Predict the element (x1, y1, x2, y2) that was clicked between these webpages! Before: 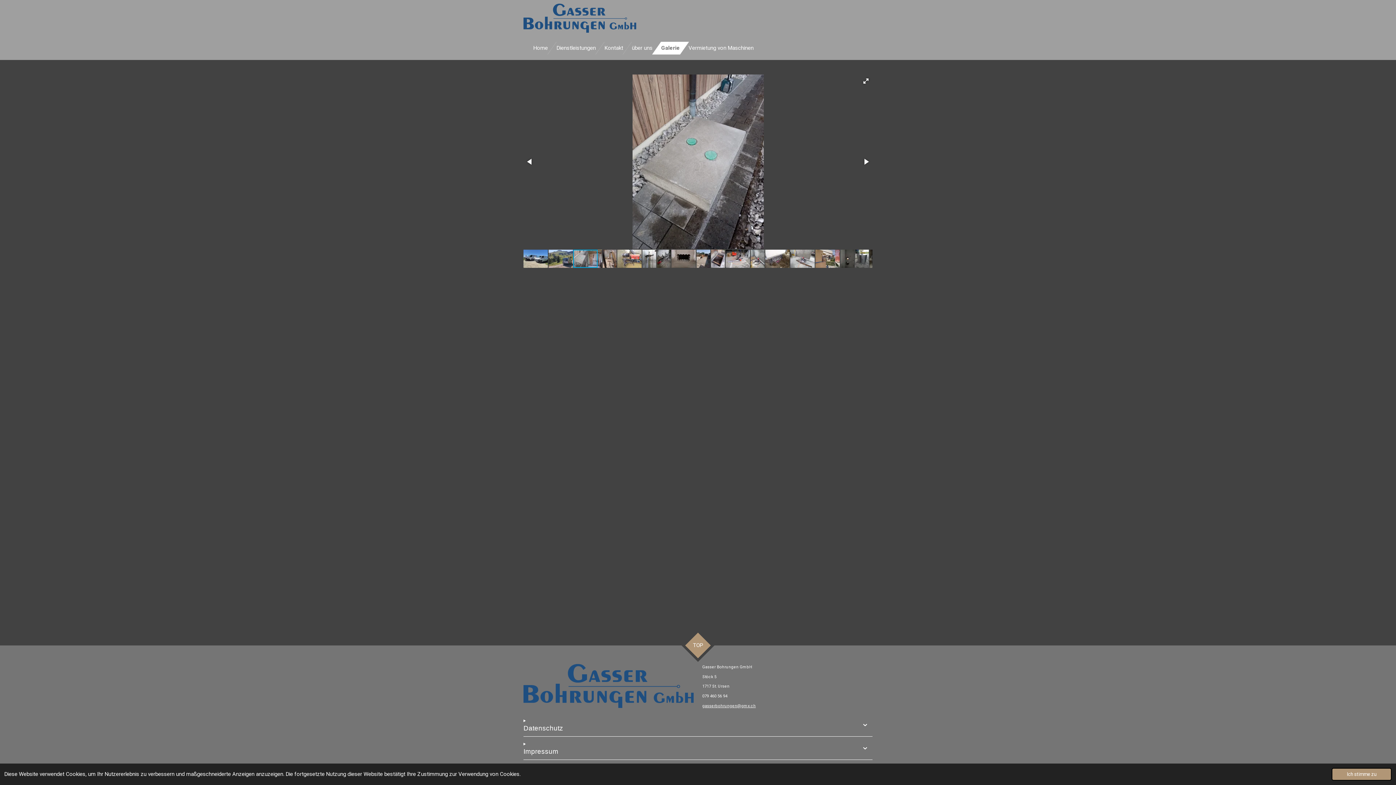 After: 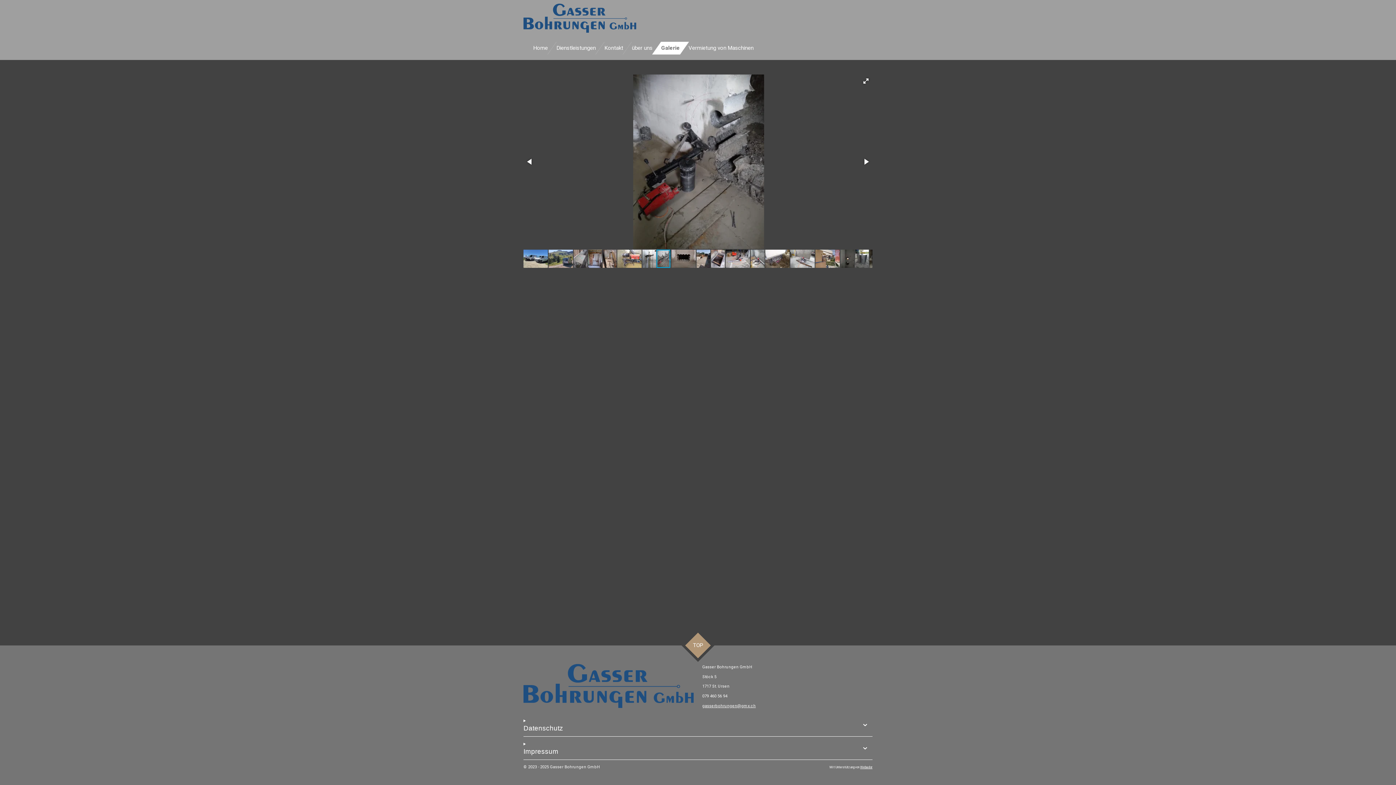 Action: label: dismiss cookie message bbox: (1332, 768, 1392, 781)